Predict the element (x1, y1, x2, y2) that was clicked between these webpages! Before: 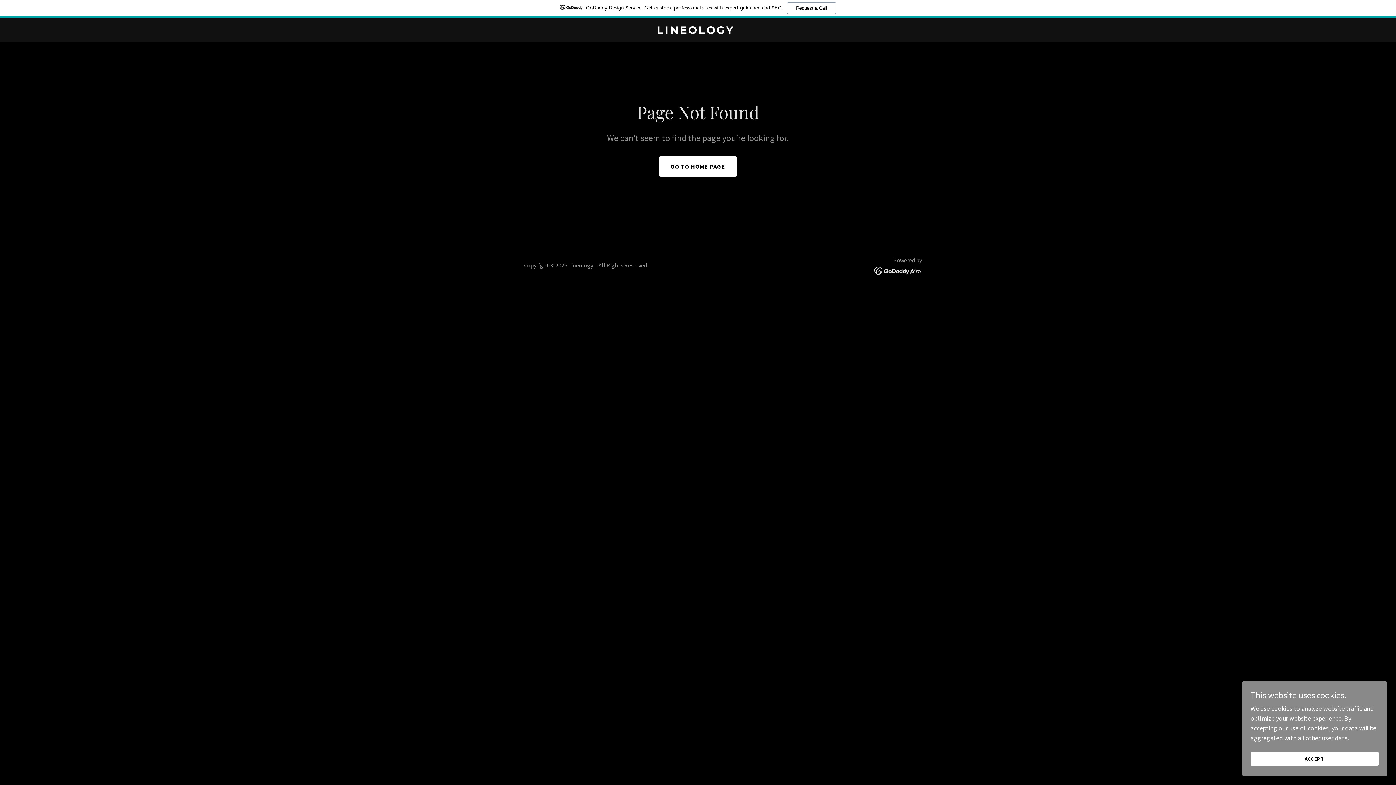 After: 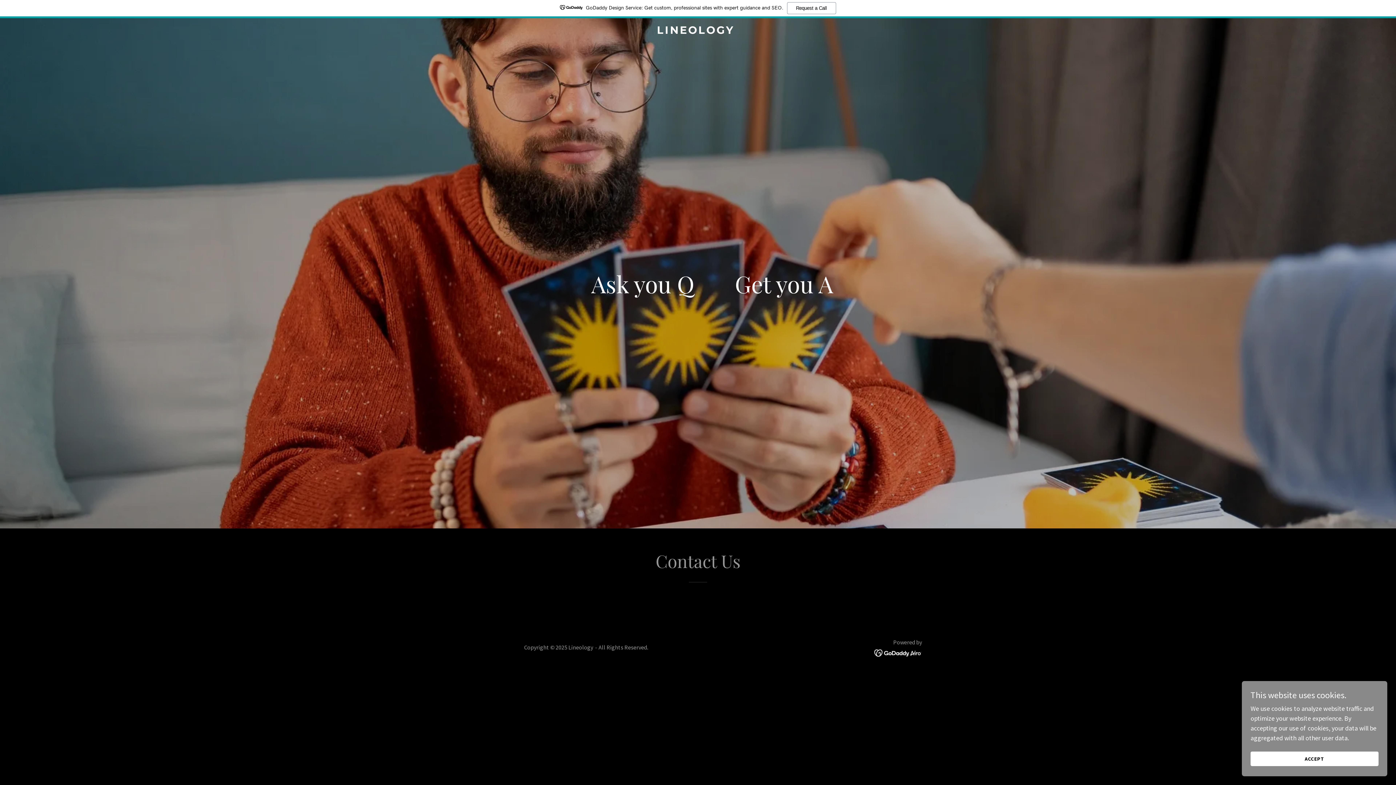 Action: bbox: (471, 9, 925, 17) label: LINEOLOGY 